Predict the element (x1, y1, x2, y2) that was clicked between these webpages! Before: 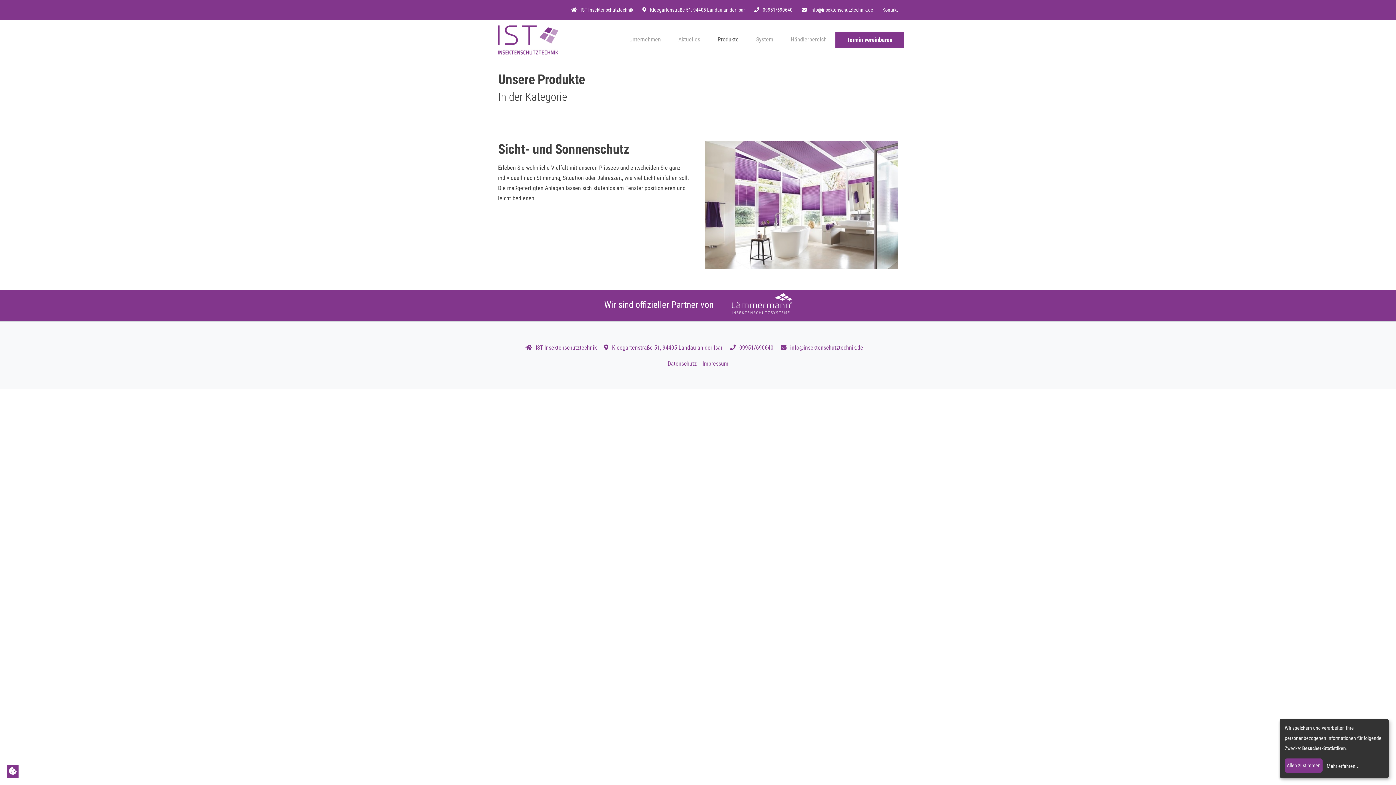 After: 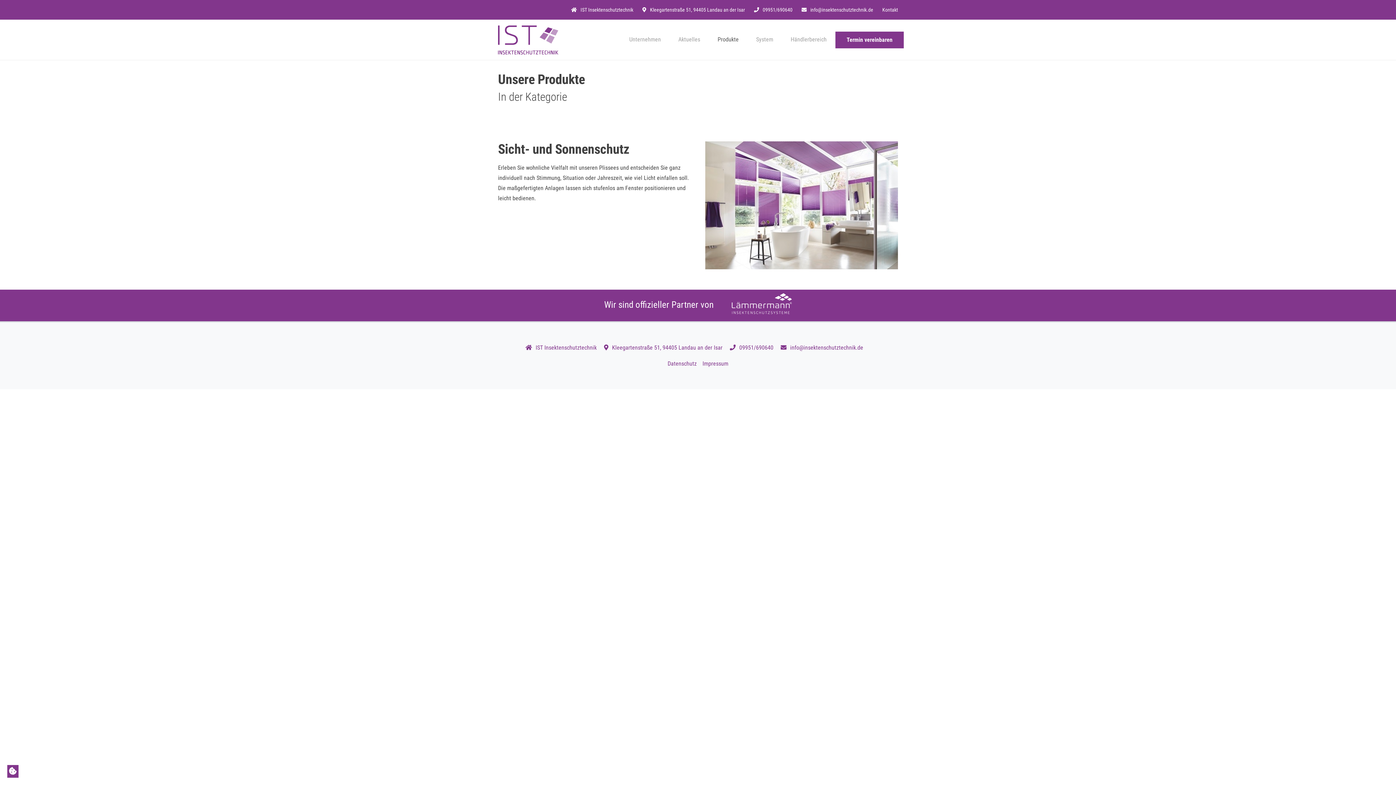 Action: label: Allen zustimmen bbox: (1285, 758, 1322, 773)